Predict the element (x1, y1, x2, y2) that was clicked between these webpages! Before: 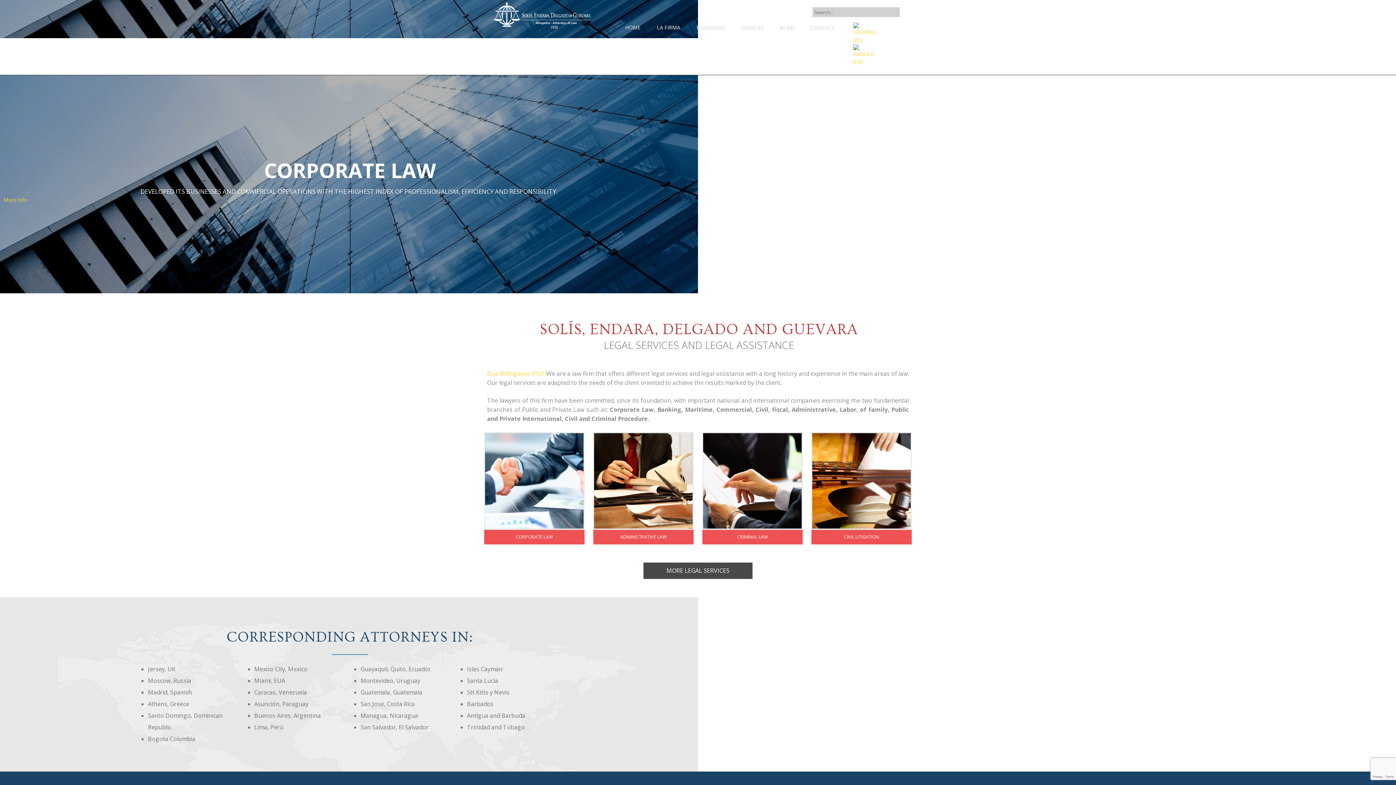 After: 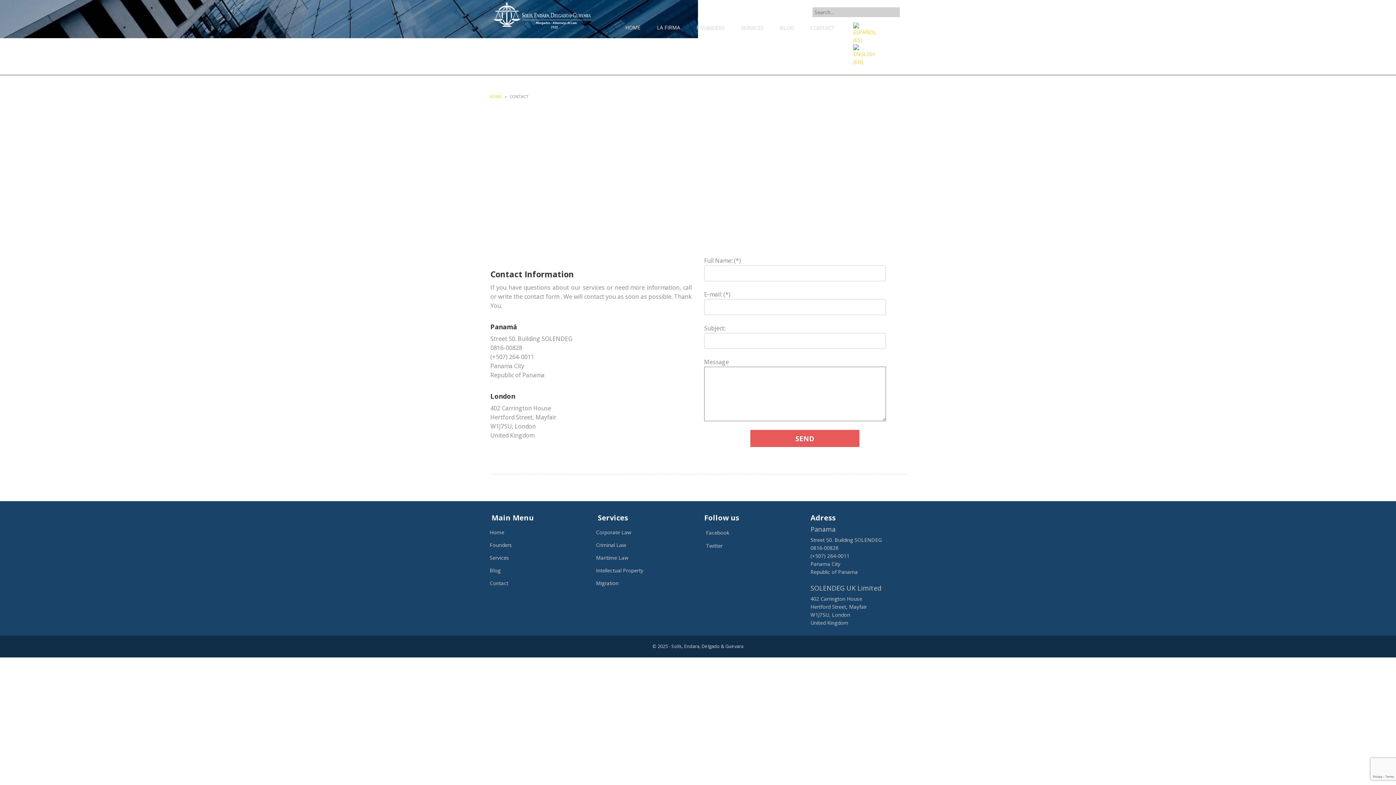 Action: label: CONTACT bbox: (802, 17, 841, 38)